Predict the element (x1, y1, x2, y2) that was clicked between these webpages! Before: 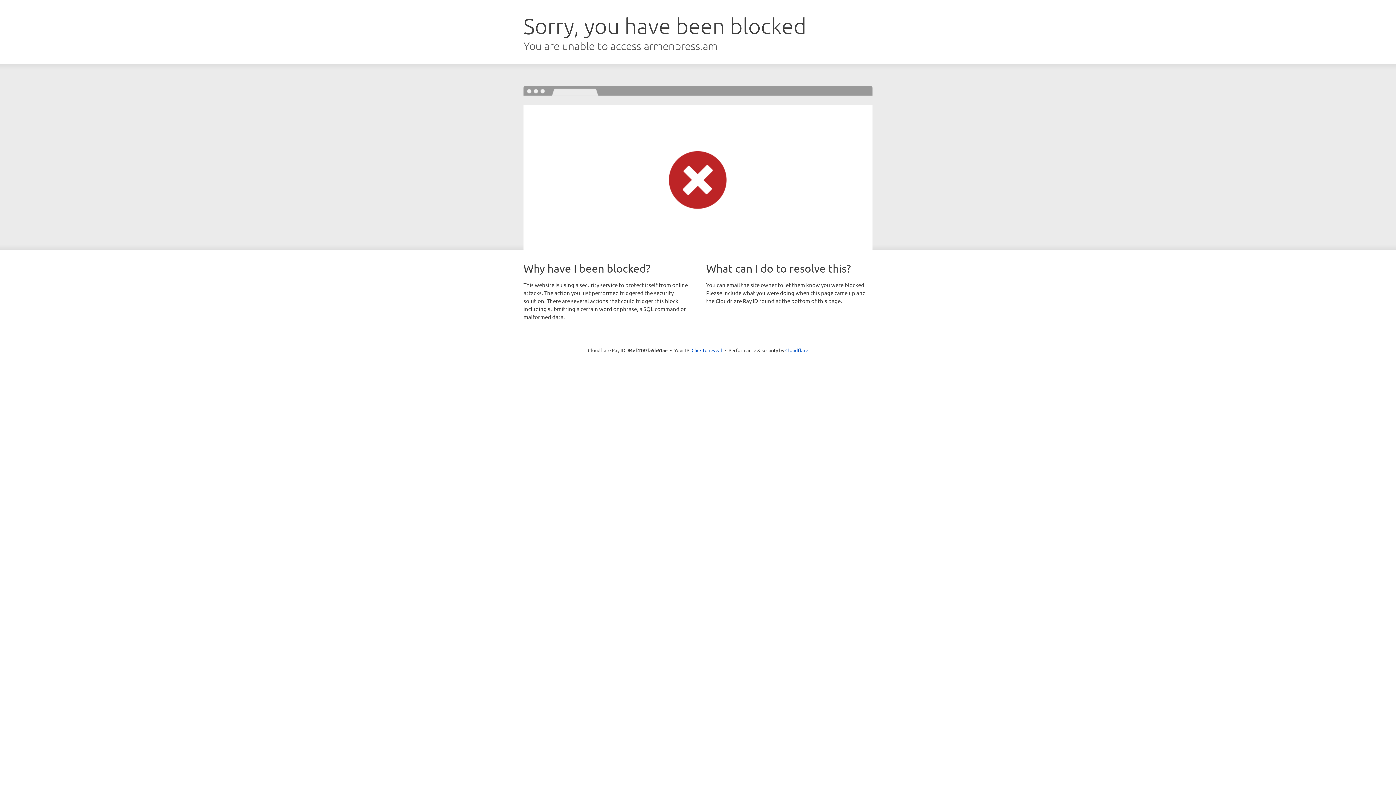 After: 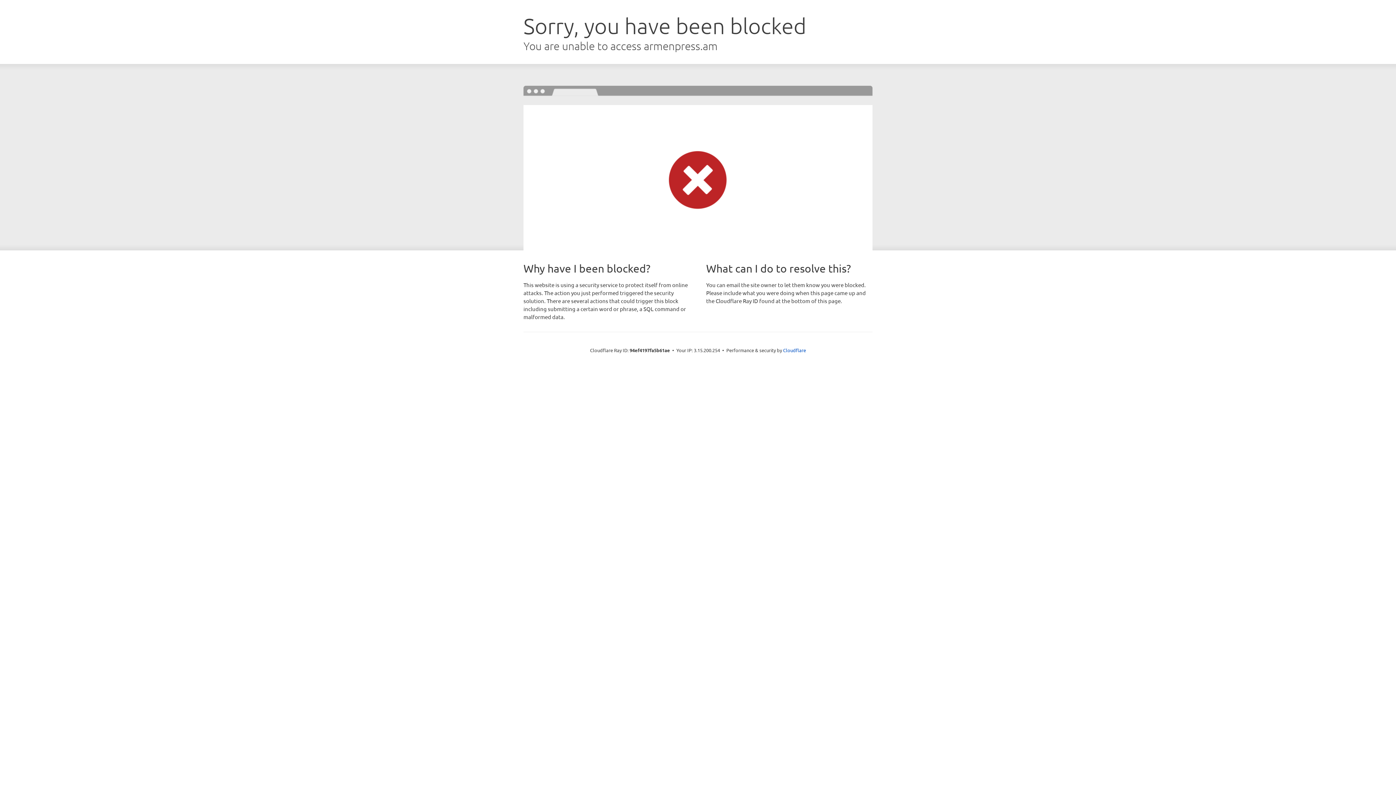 Action: bbox: (691, 346, 722, 353) label: Click to reveal